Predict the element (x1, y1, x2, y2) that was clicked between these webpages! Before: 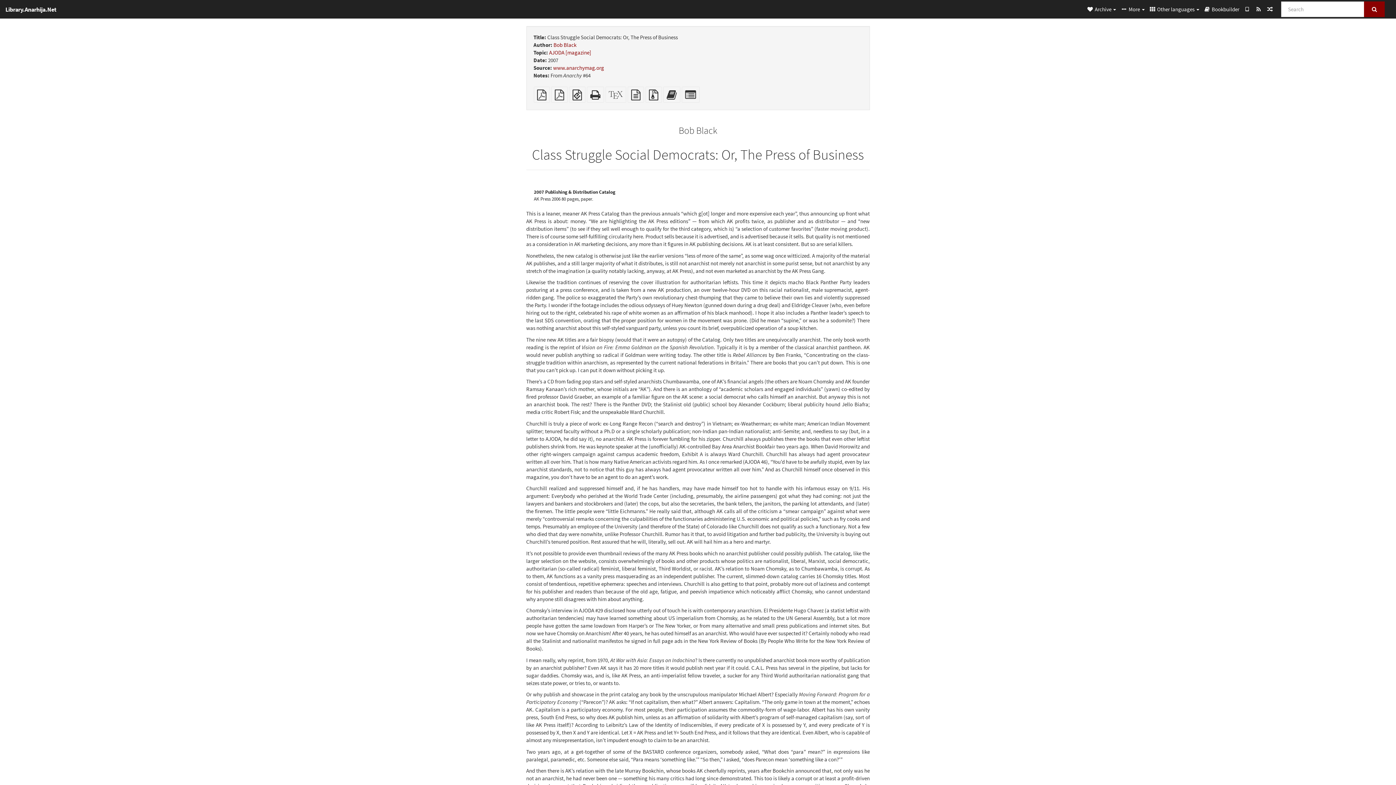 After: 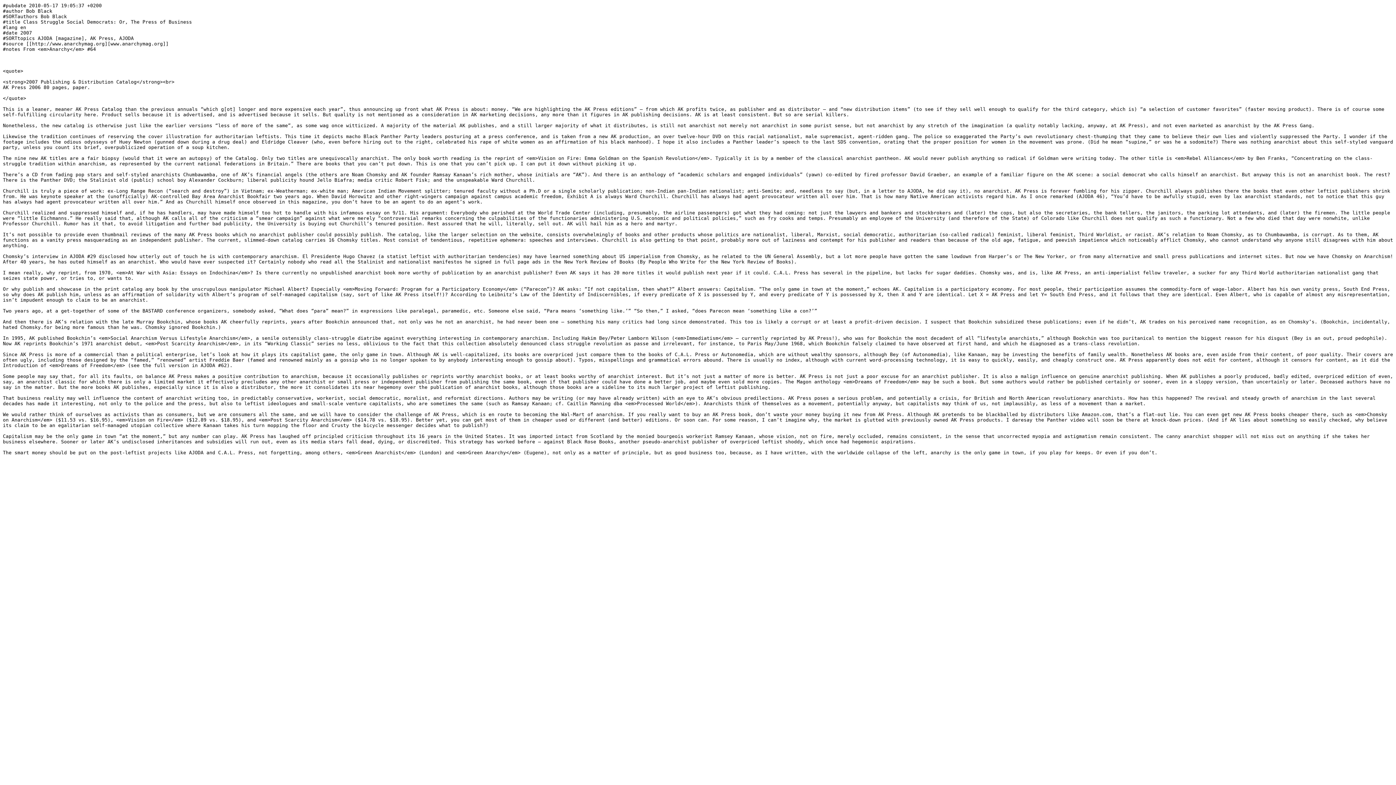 Action: bbox: (627, 93, 644, 100) label: plain text source